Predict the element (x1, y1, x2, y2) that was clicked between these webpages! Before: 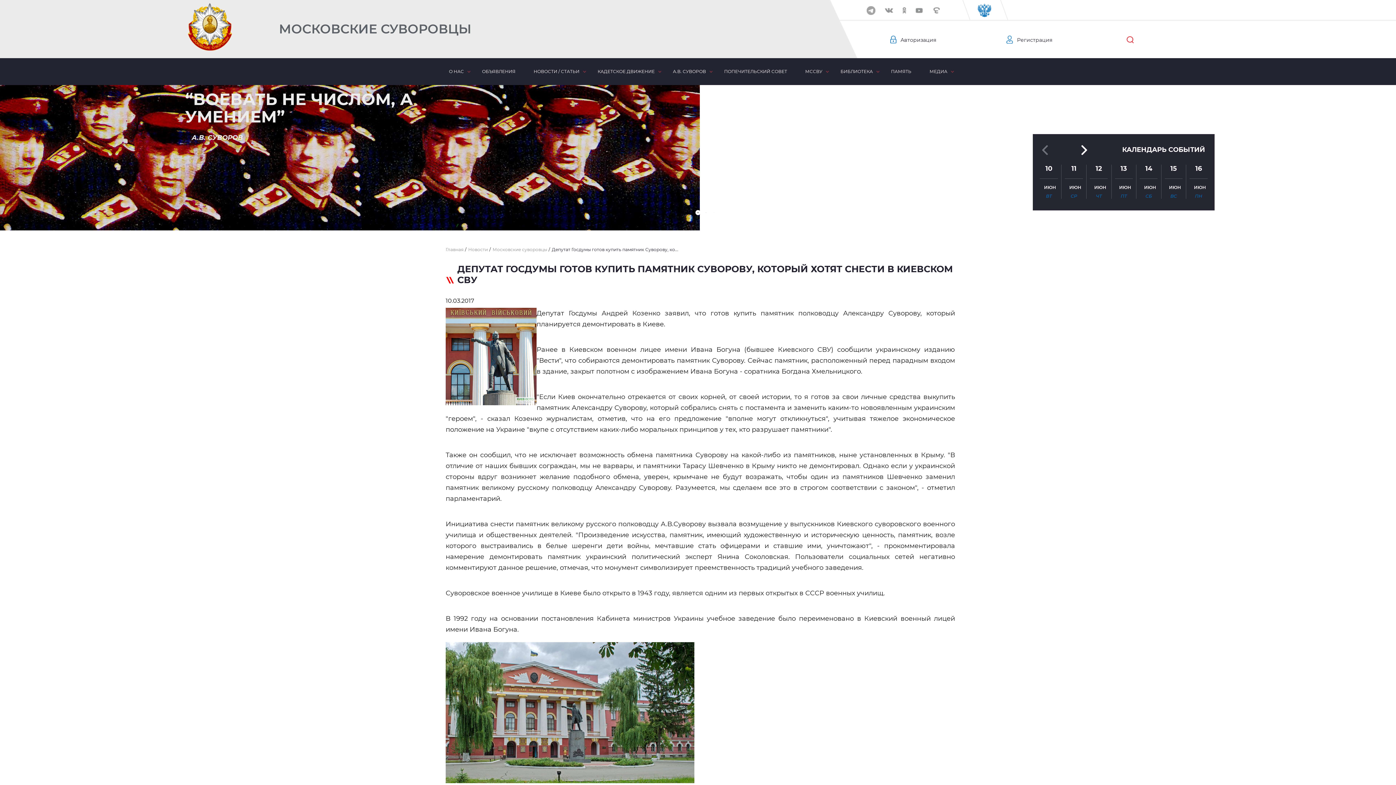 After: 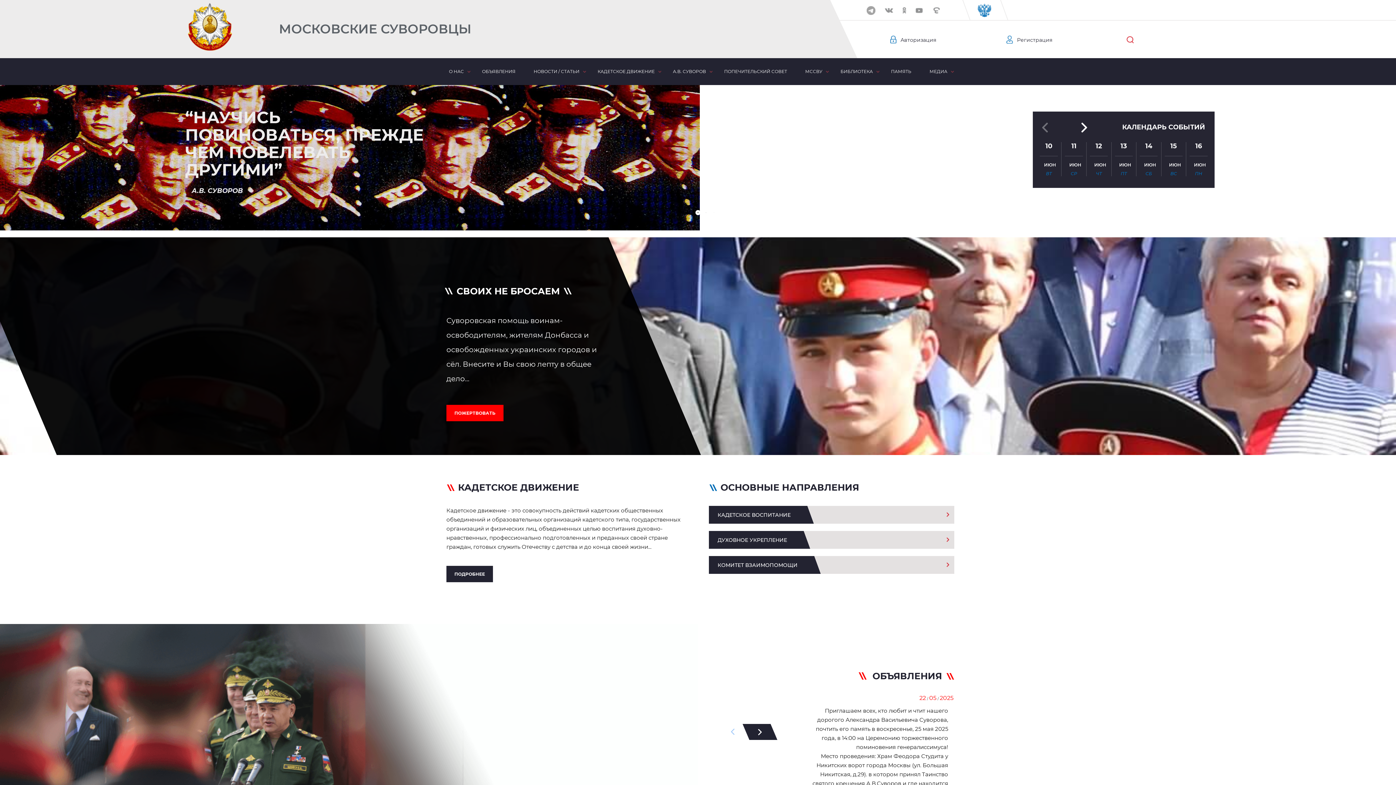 Action: bbox: (181, 0, 239, 58)